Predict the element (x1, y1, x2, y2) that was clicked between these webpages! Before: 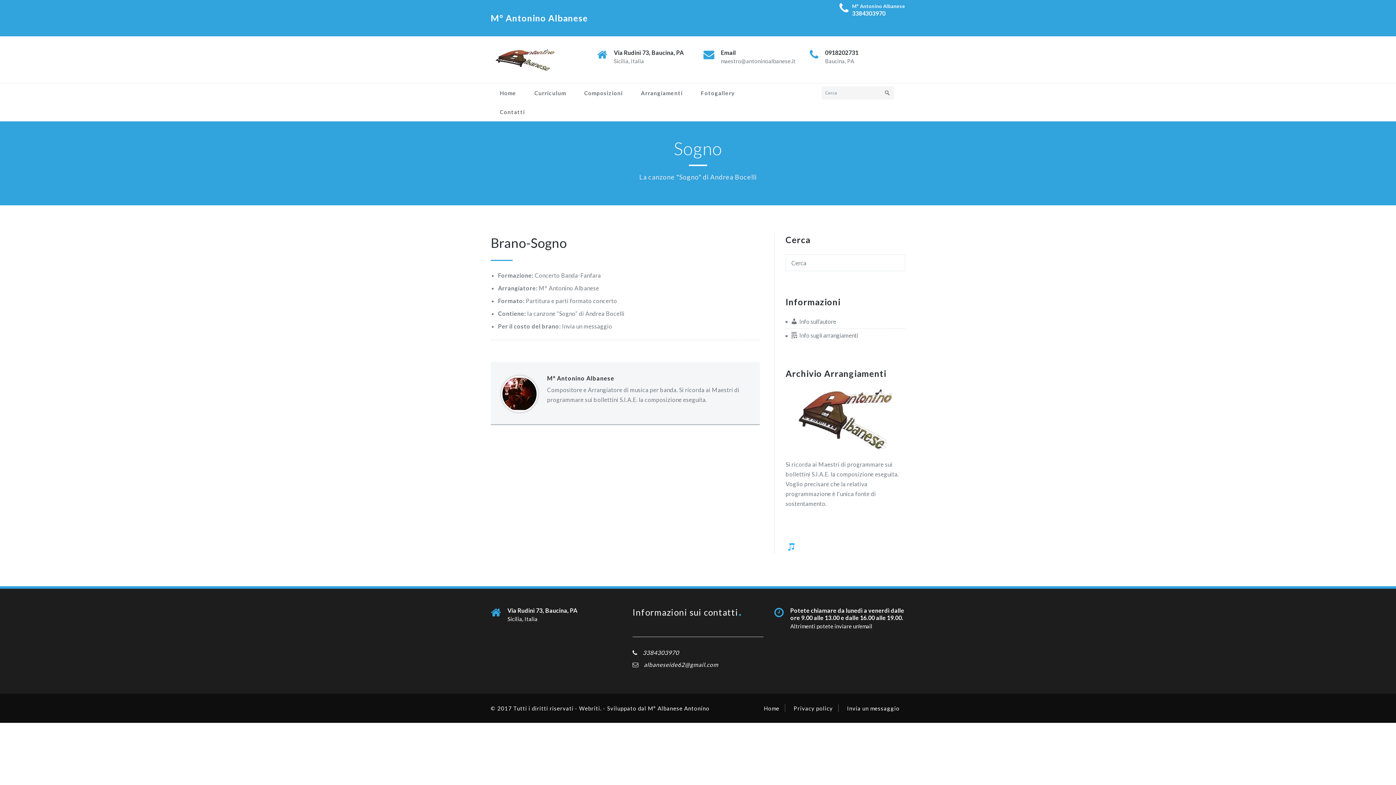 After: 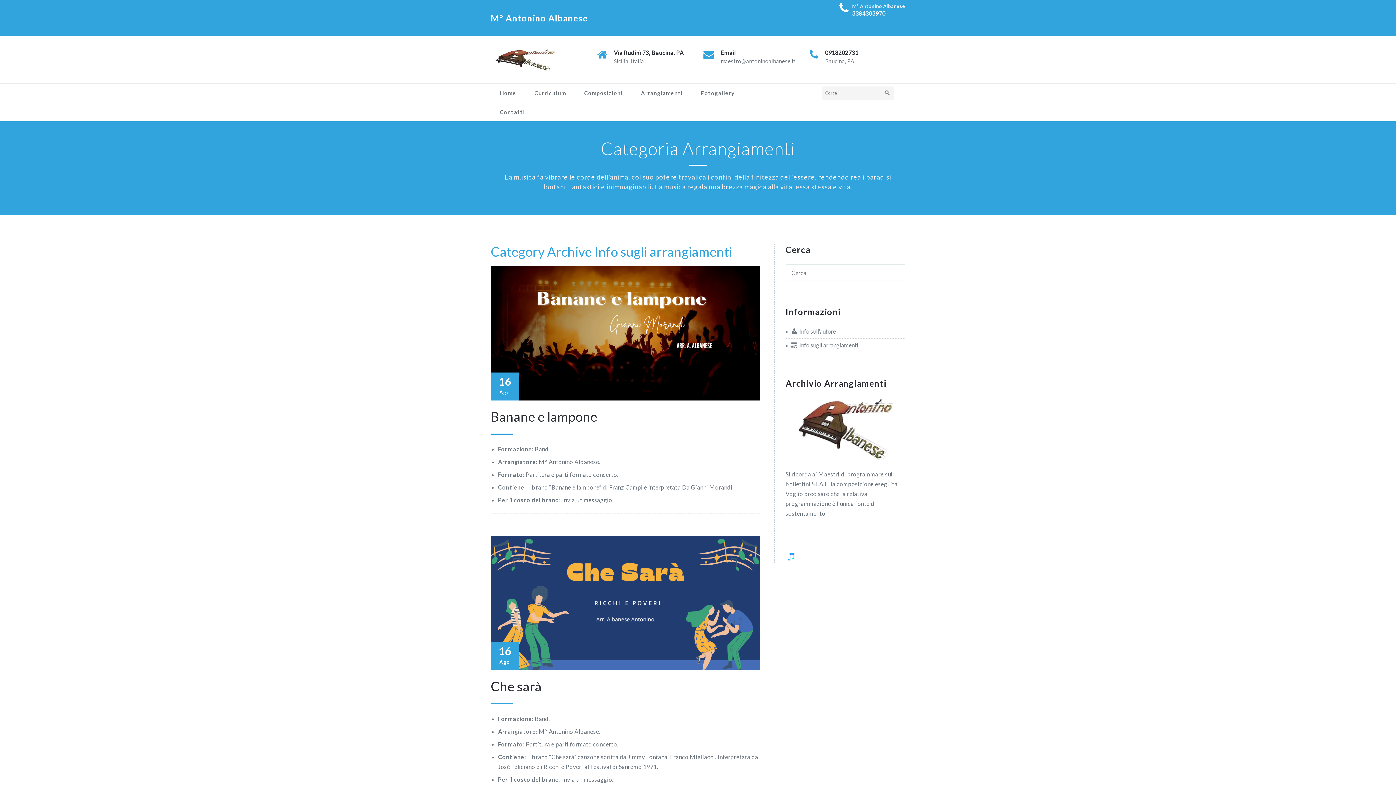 Action: bbox: (785, 388, 905, 450)